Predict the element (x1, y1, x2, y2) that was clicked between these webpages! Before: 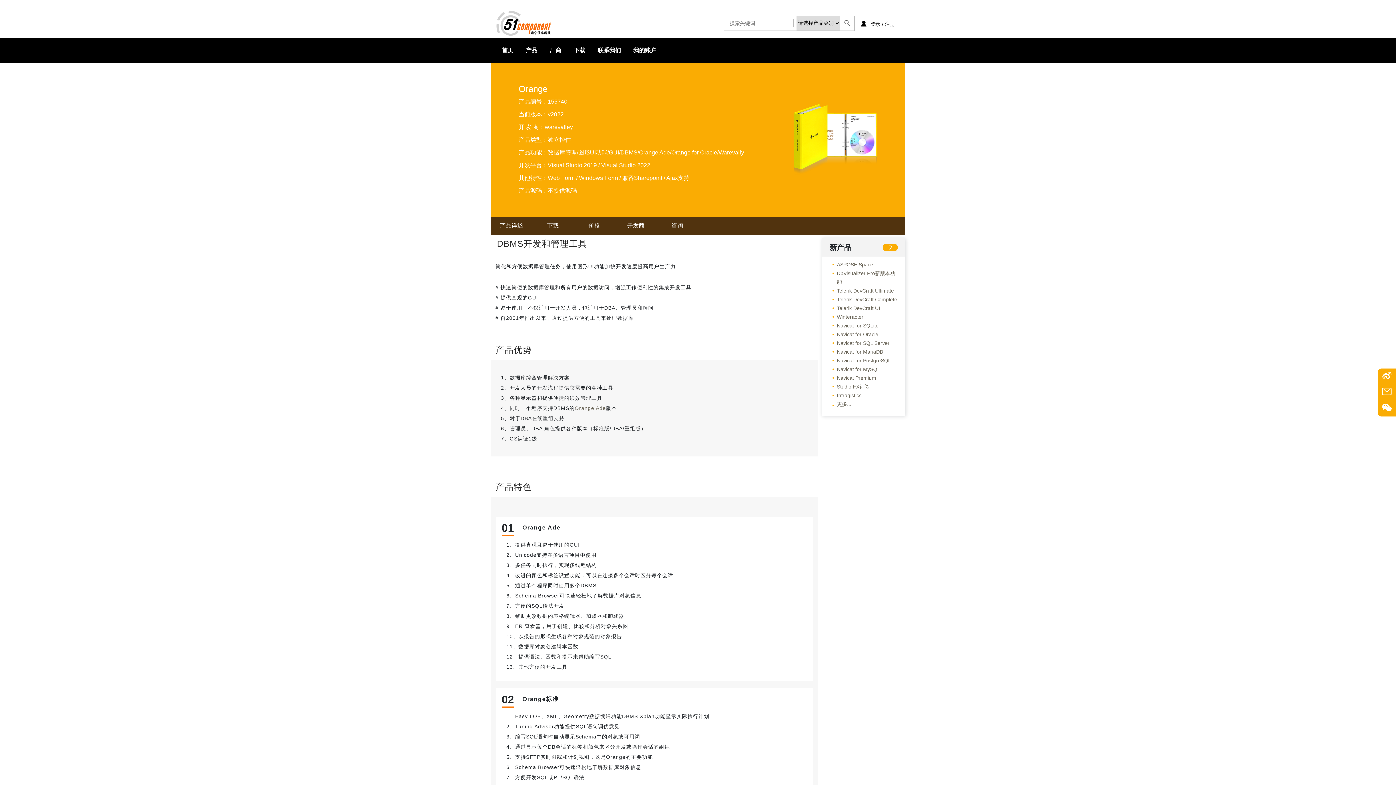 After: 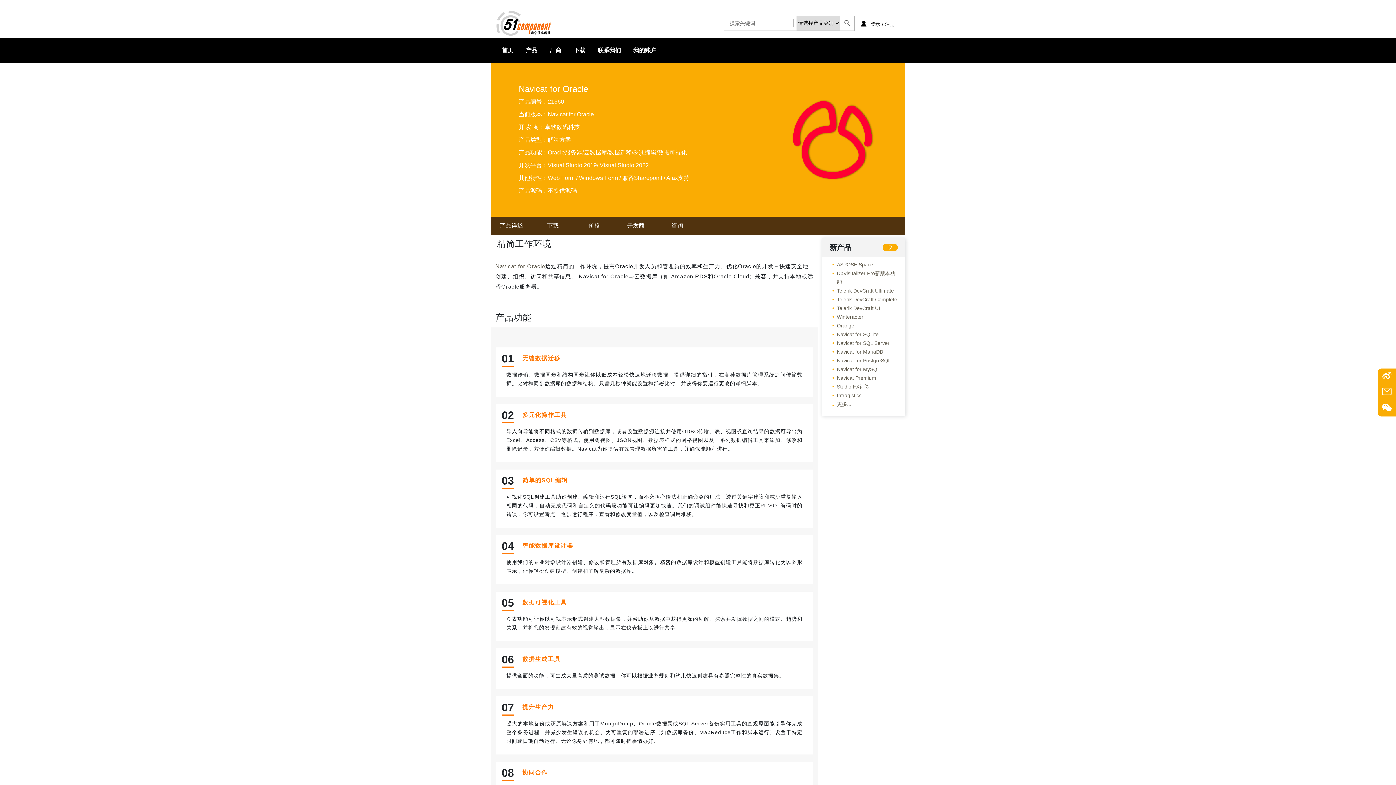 Action: bbox: (829, 330, 878, 338) label: Navicat for Oracle